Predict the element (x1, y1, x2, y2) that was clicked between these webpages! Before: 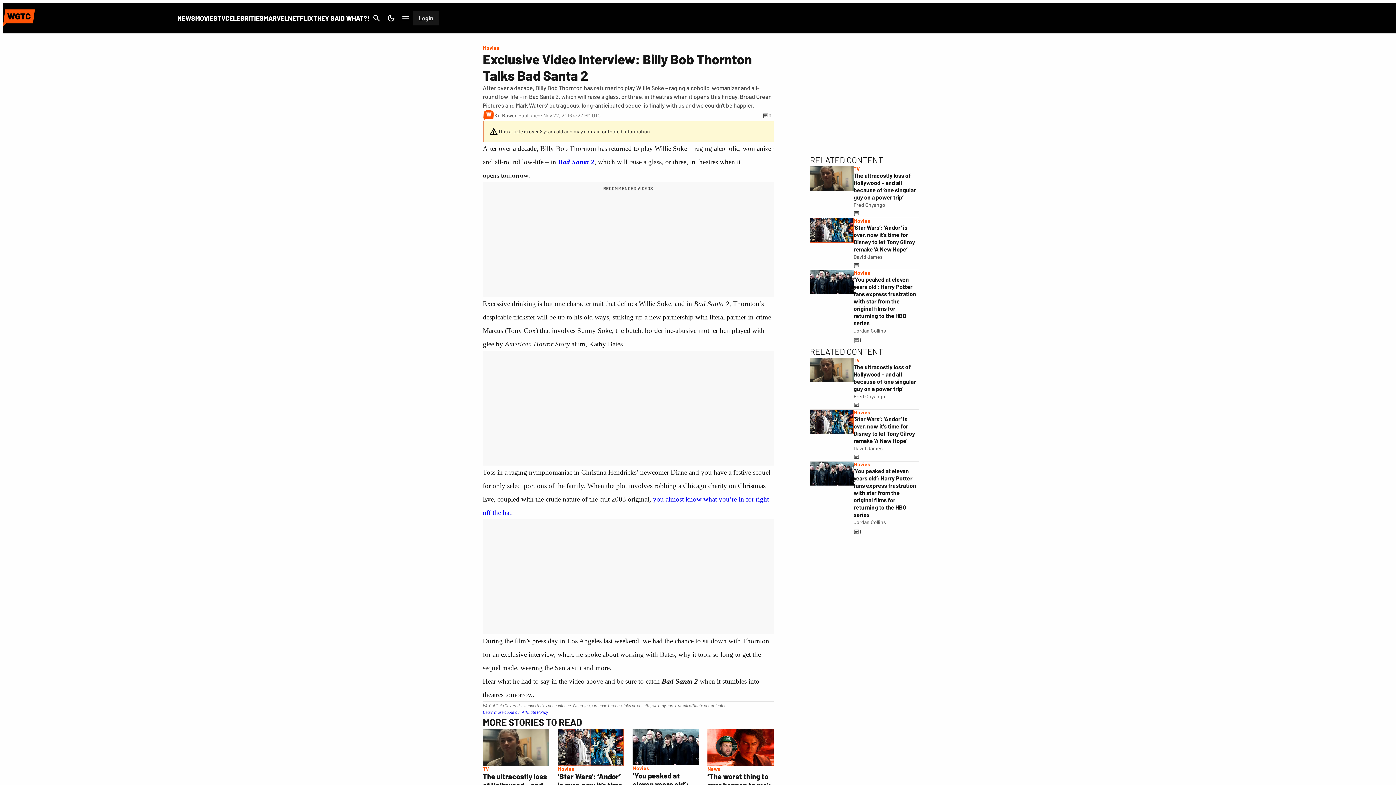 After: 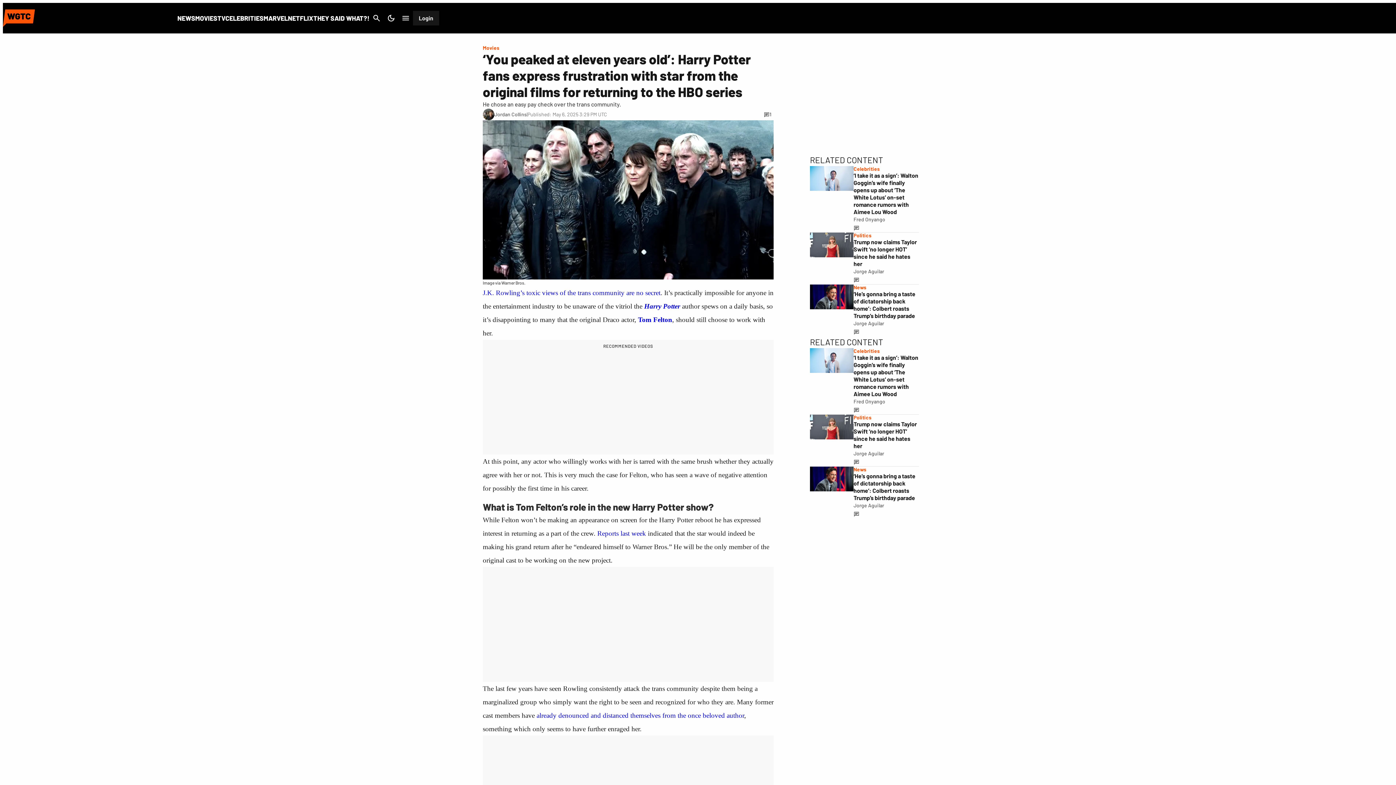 Action: label: 1 bbox: (853, 334, 861, 345)